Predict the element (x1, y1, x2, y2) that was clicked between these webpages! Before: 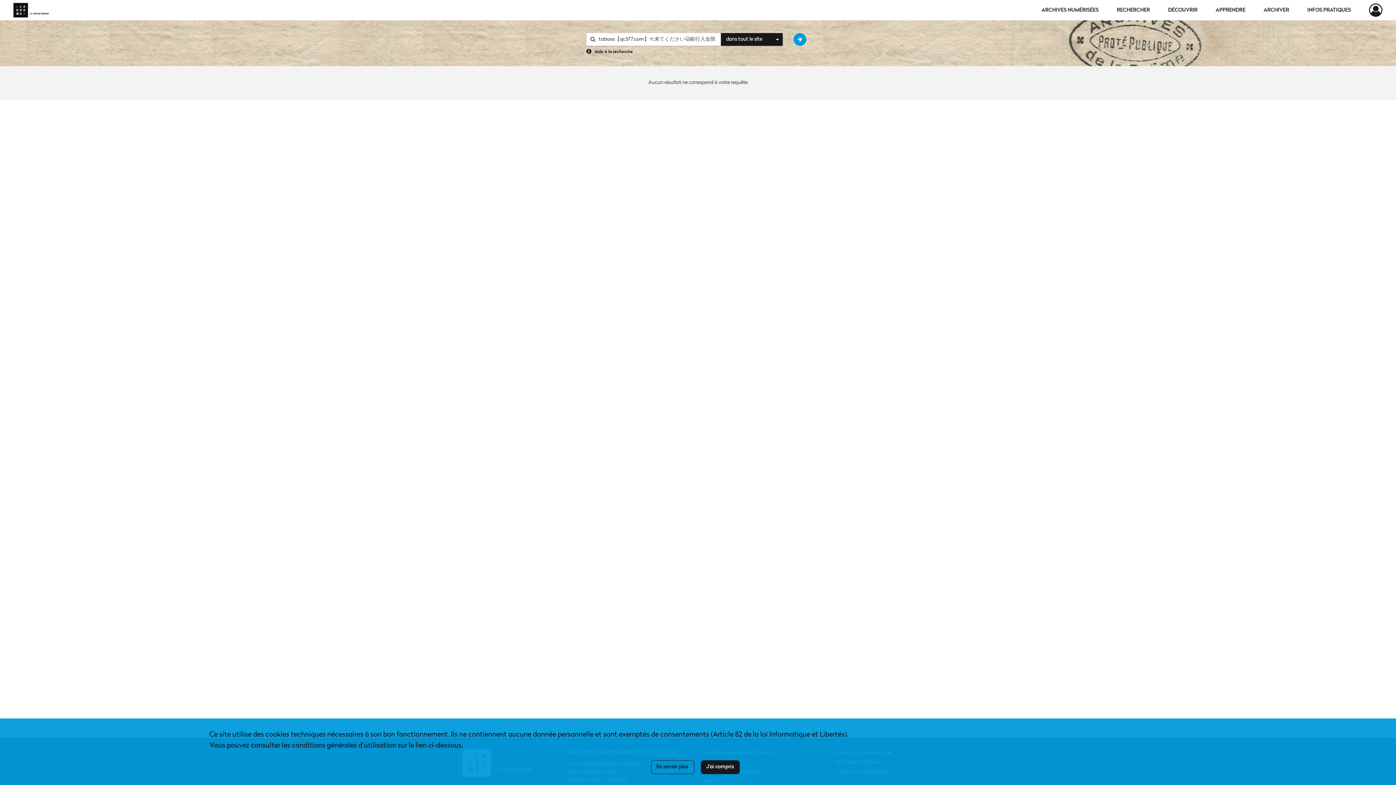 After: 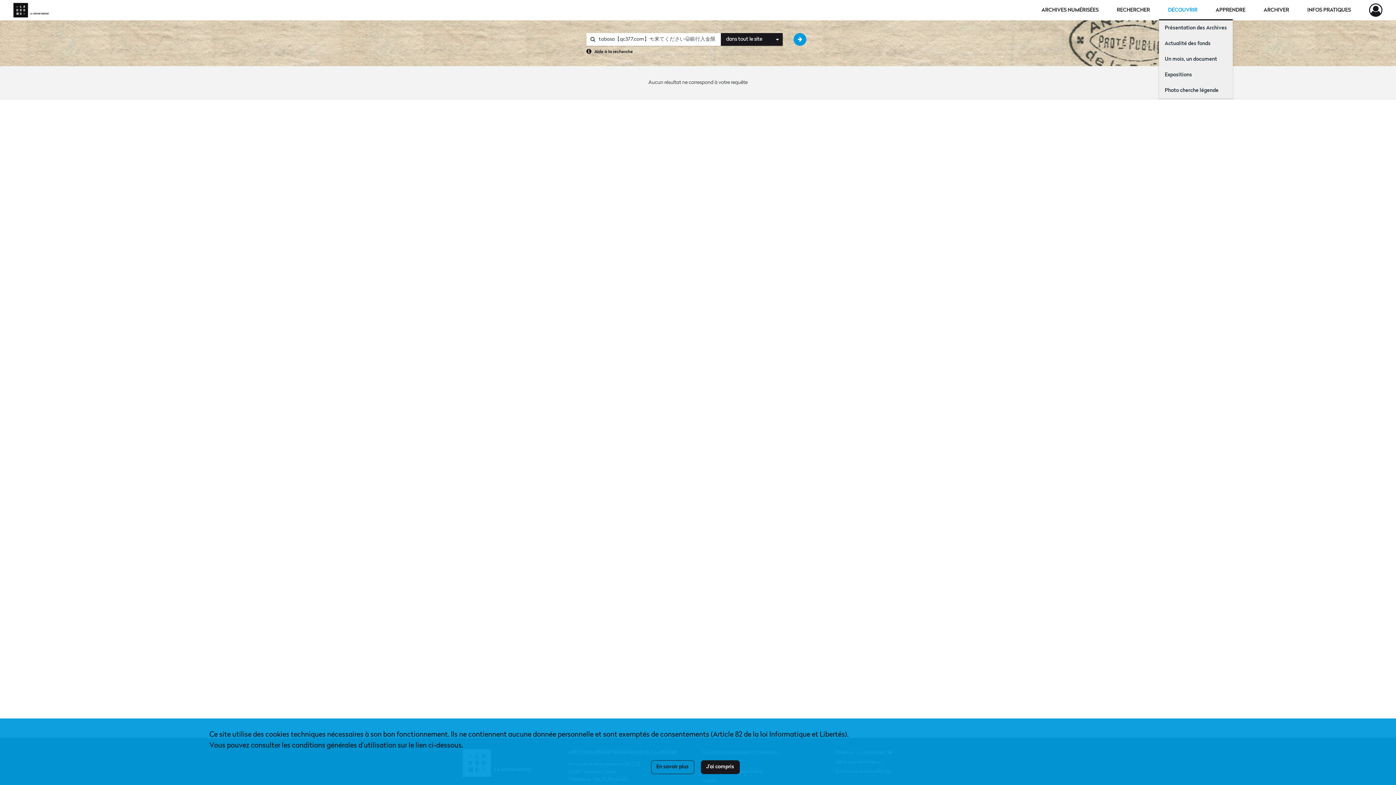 Action: label: DÉCOUVRIR bbox: (1159, 0, 1206, 20)